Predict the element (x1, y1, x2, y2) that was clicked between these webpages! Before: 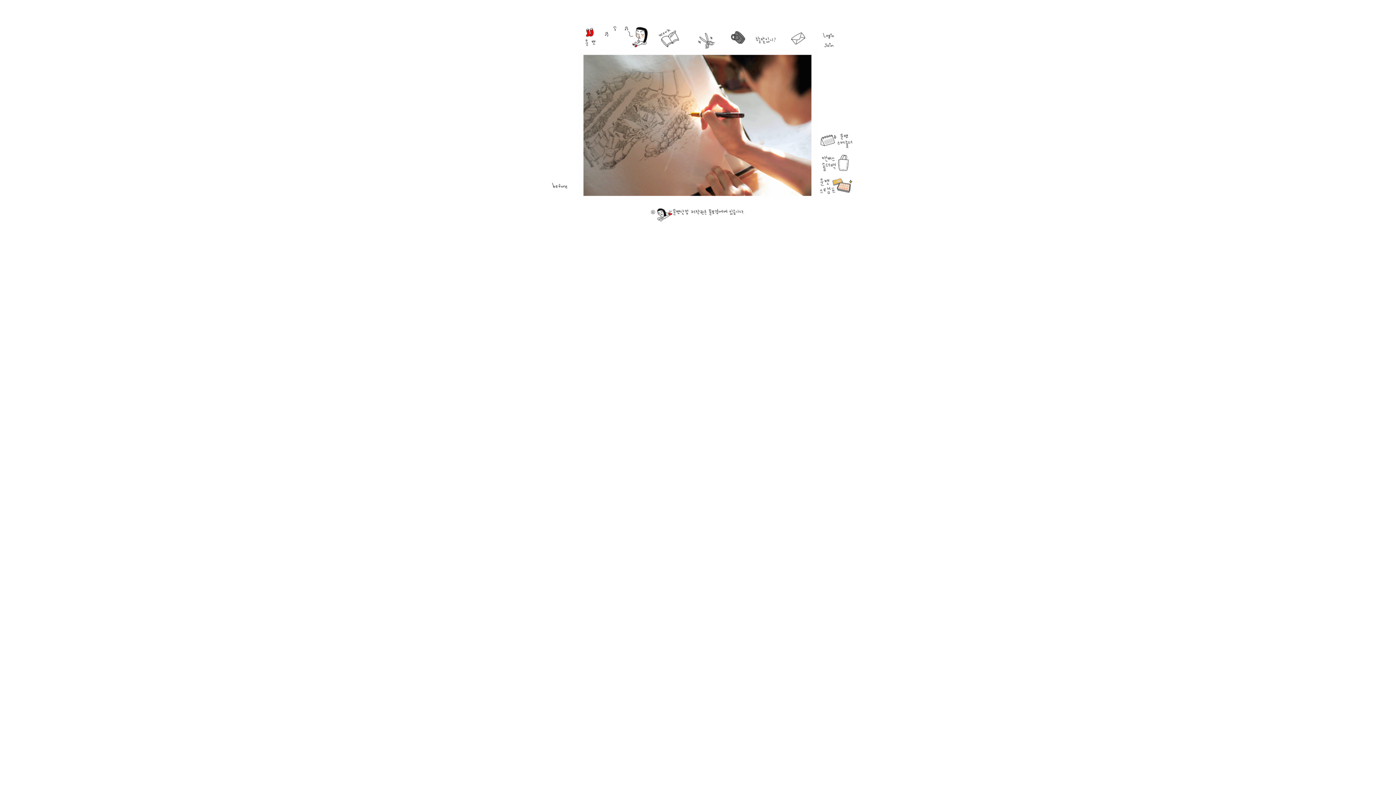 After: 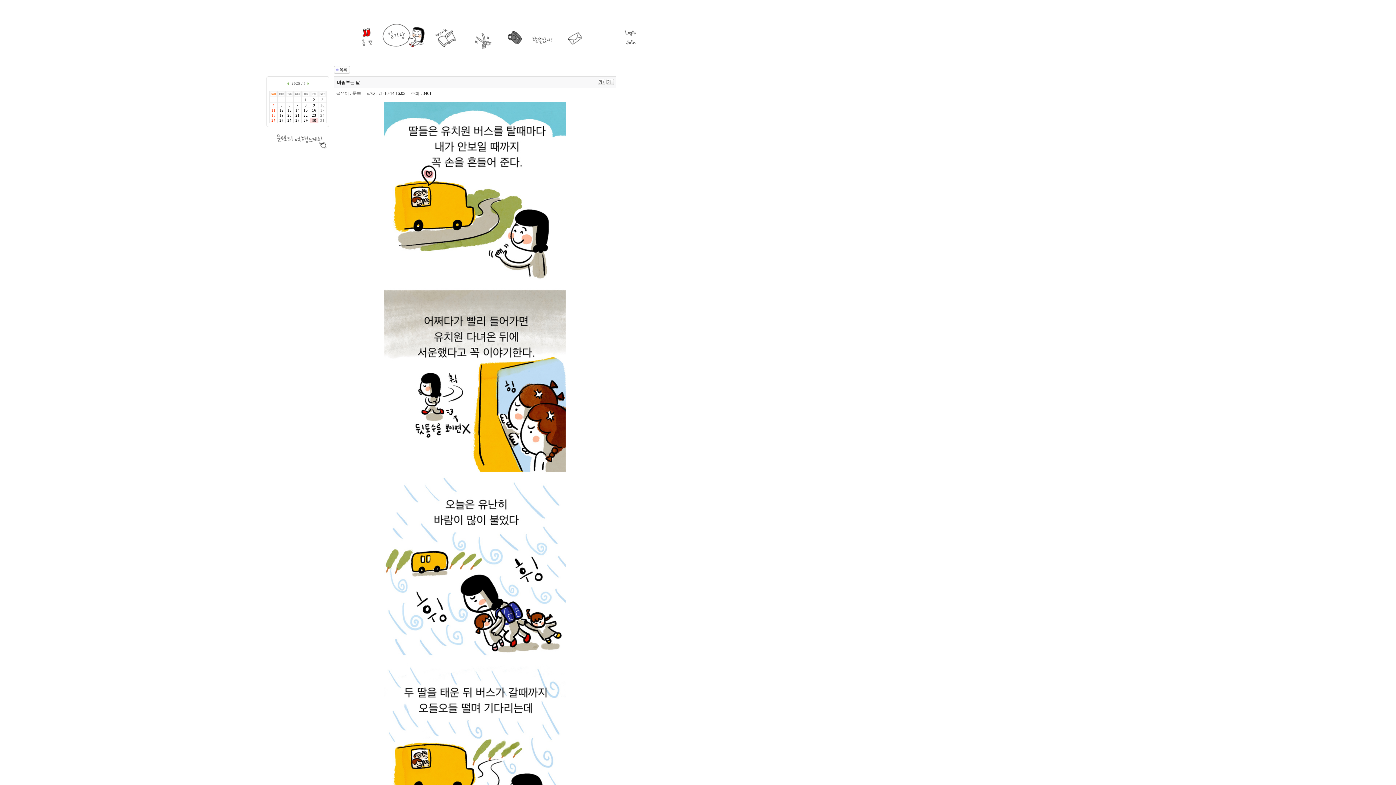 Action: bbox: (602, 45, 649, 50)